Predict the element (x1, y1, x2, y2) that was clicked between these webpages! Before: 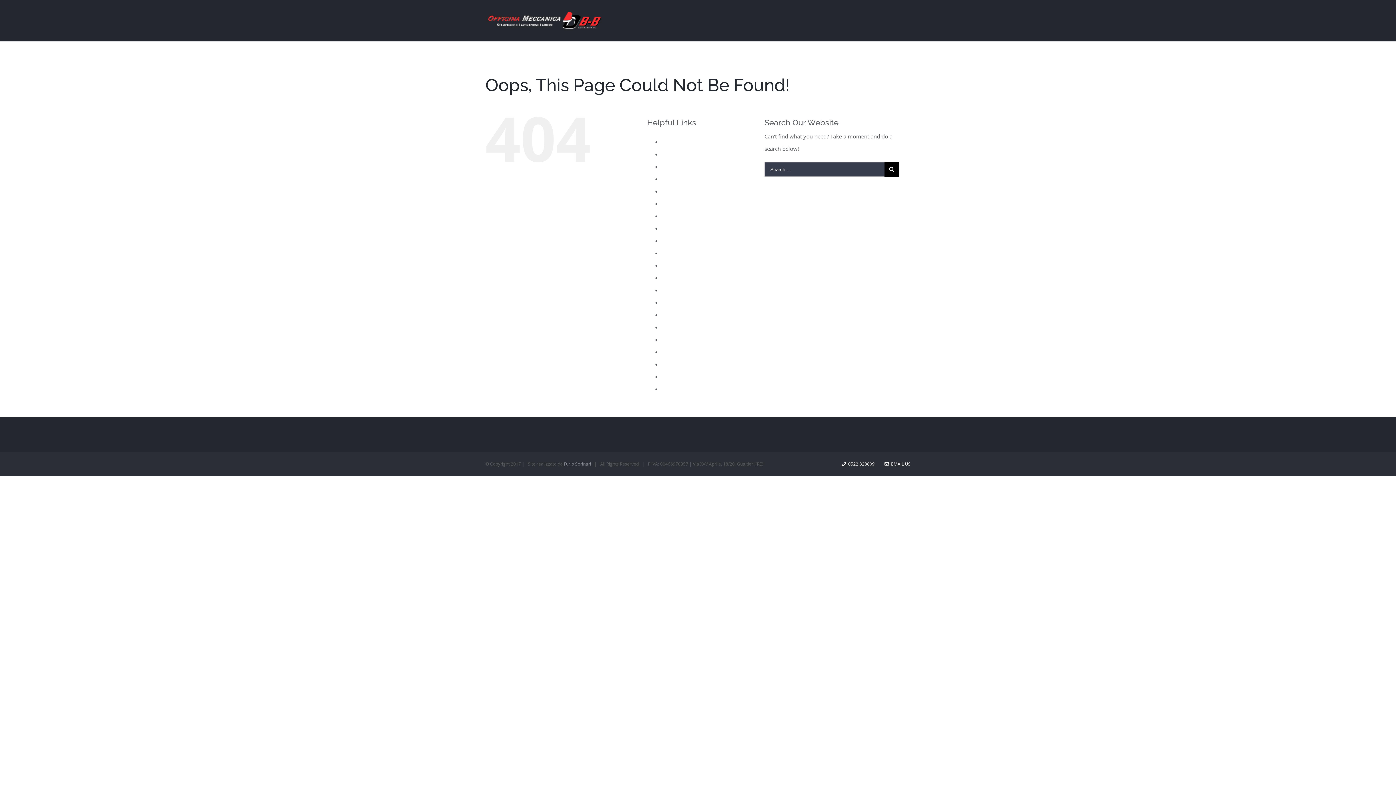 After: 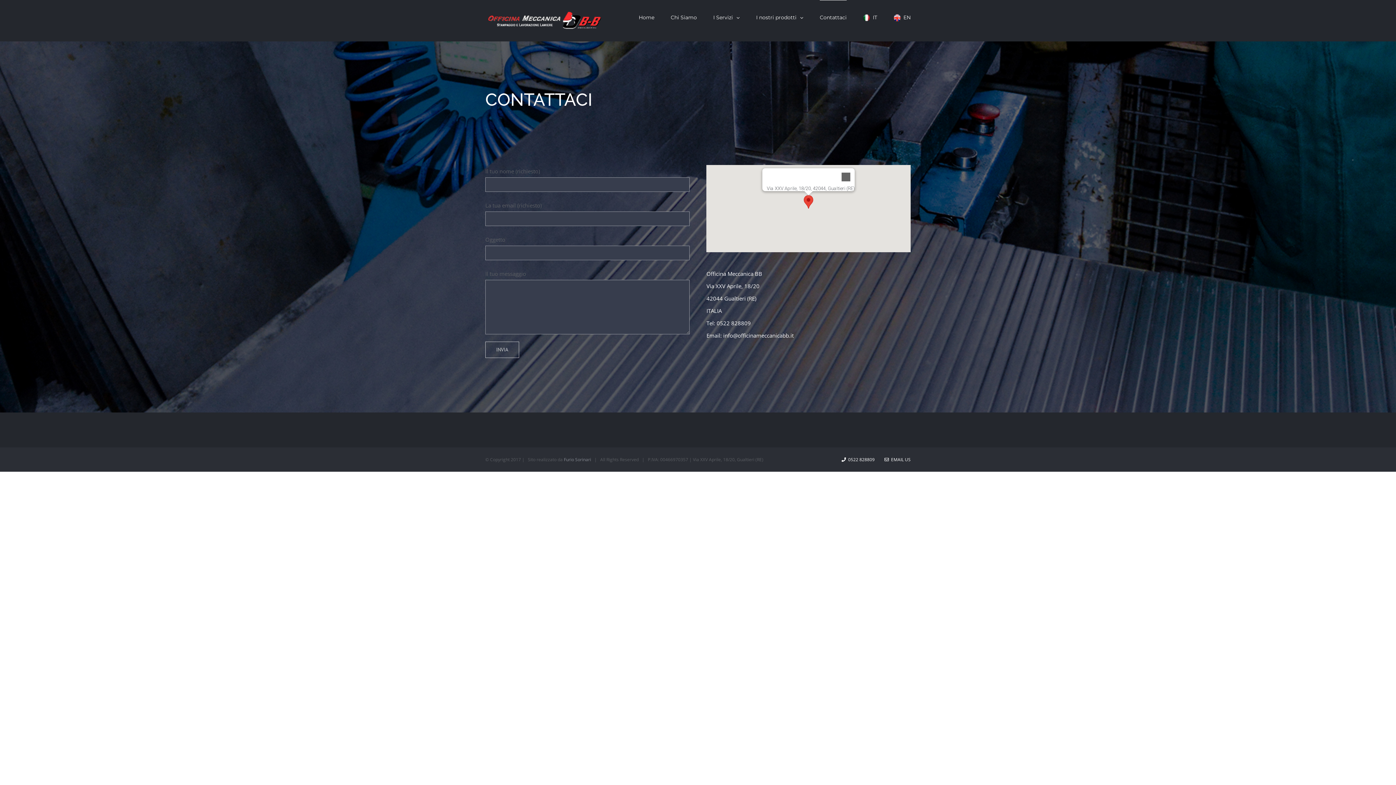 Action: bbox: (661, 175, 686, 182) label: Contattaci